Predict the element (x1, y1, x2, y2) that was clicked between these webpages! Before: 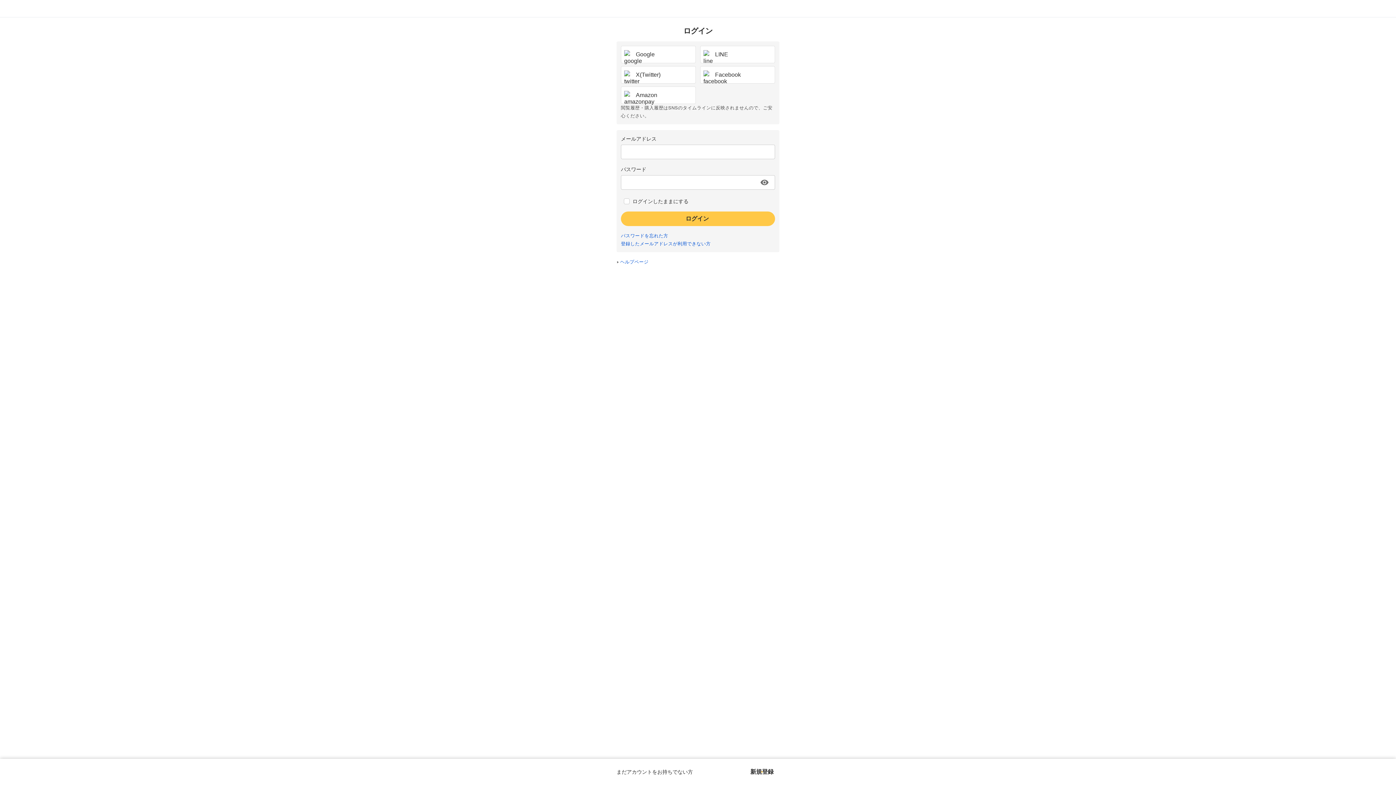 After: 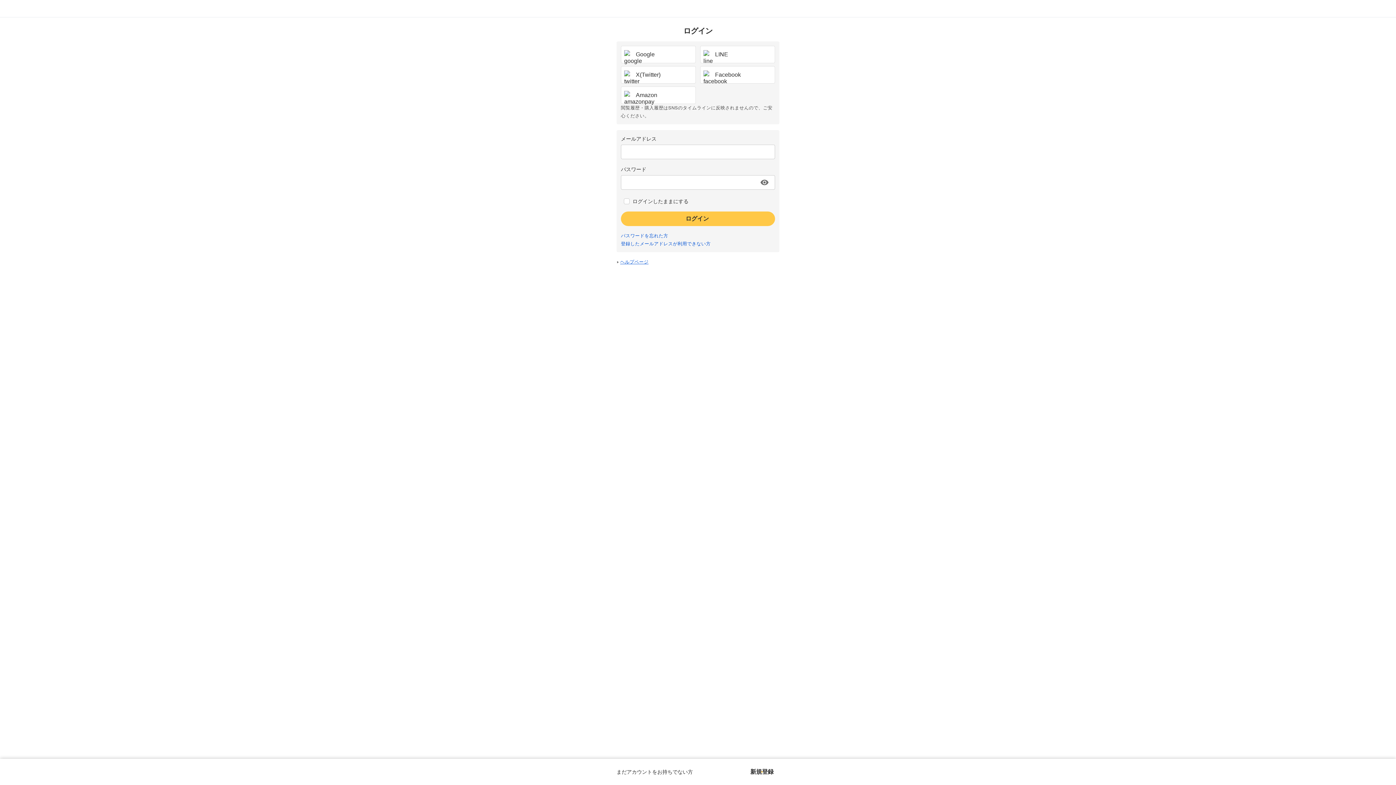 Action: label: ヘルプページ bbox: (620, 259, 648, 264)